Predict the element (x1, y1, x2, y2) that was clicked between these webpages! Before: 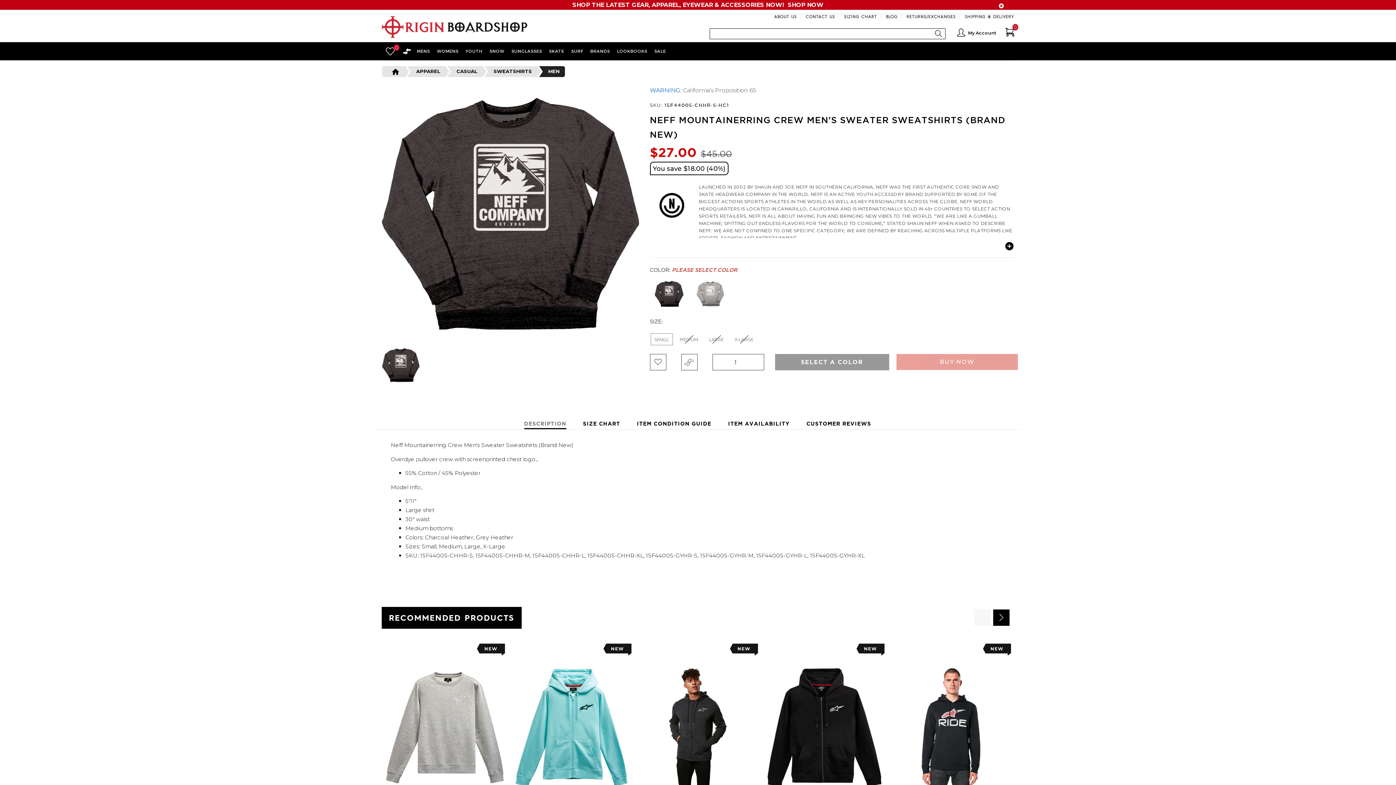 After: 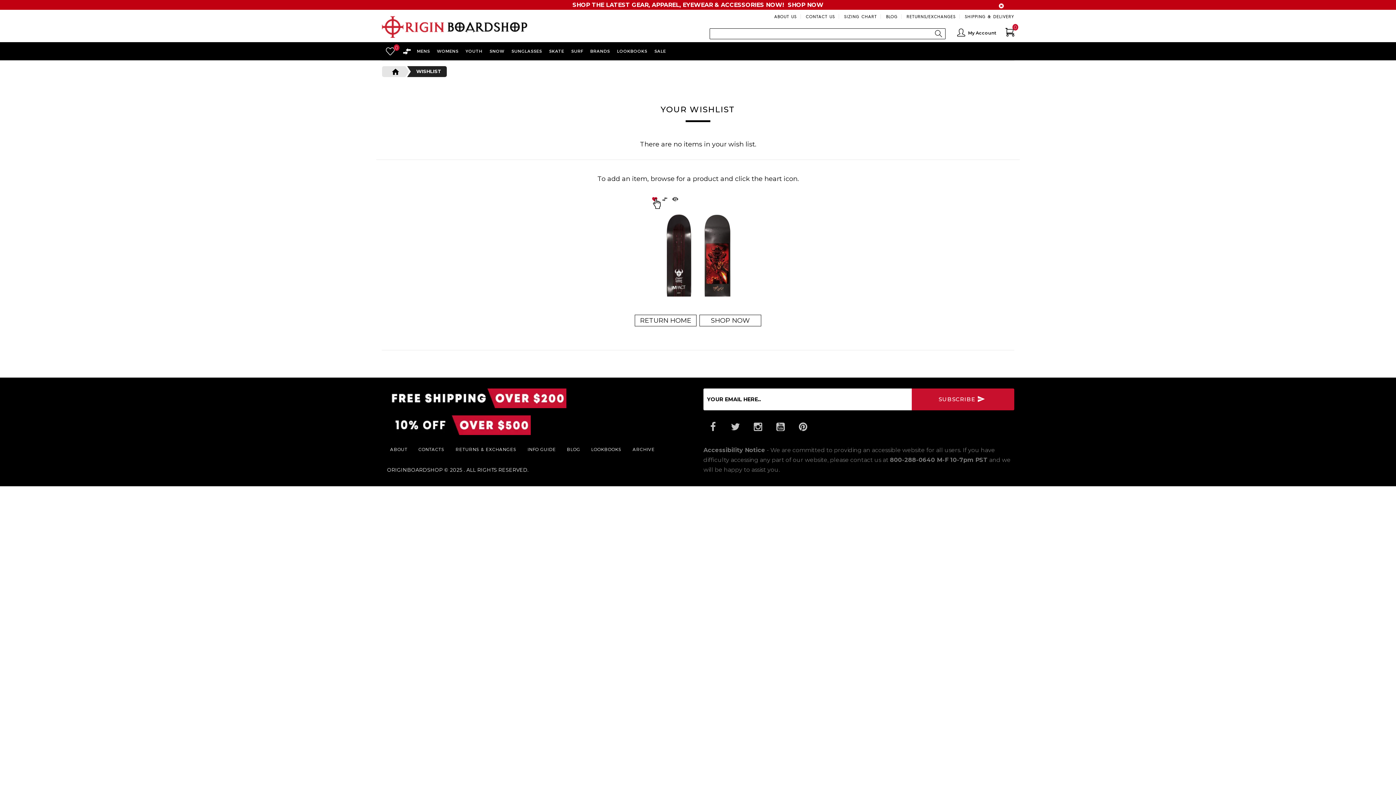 Action: label:  0 bbox: (385, 49, 401, 56)